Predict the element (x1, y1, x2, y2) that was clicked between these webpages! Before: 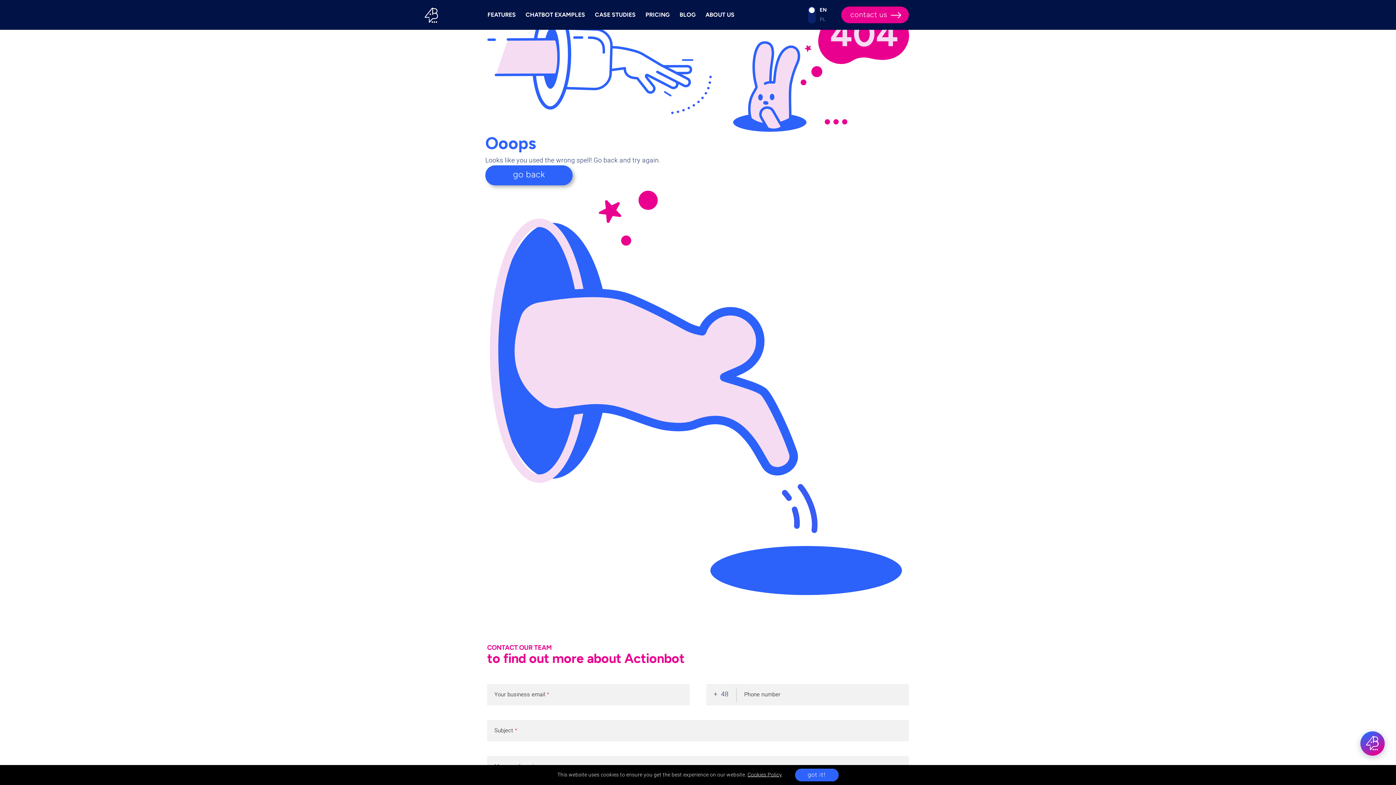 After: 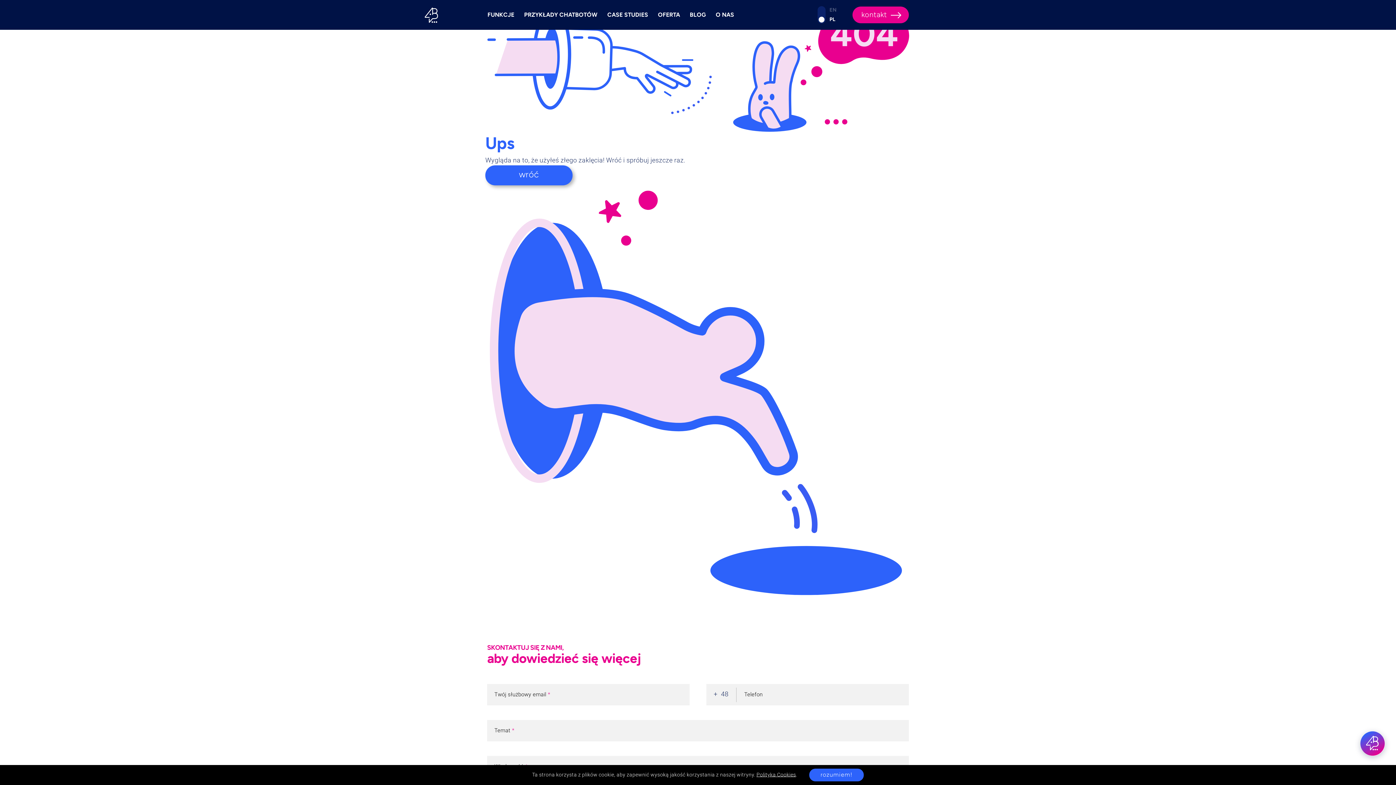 Action: bbox: (807, 14, 827, 24) label: PL